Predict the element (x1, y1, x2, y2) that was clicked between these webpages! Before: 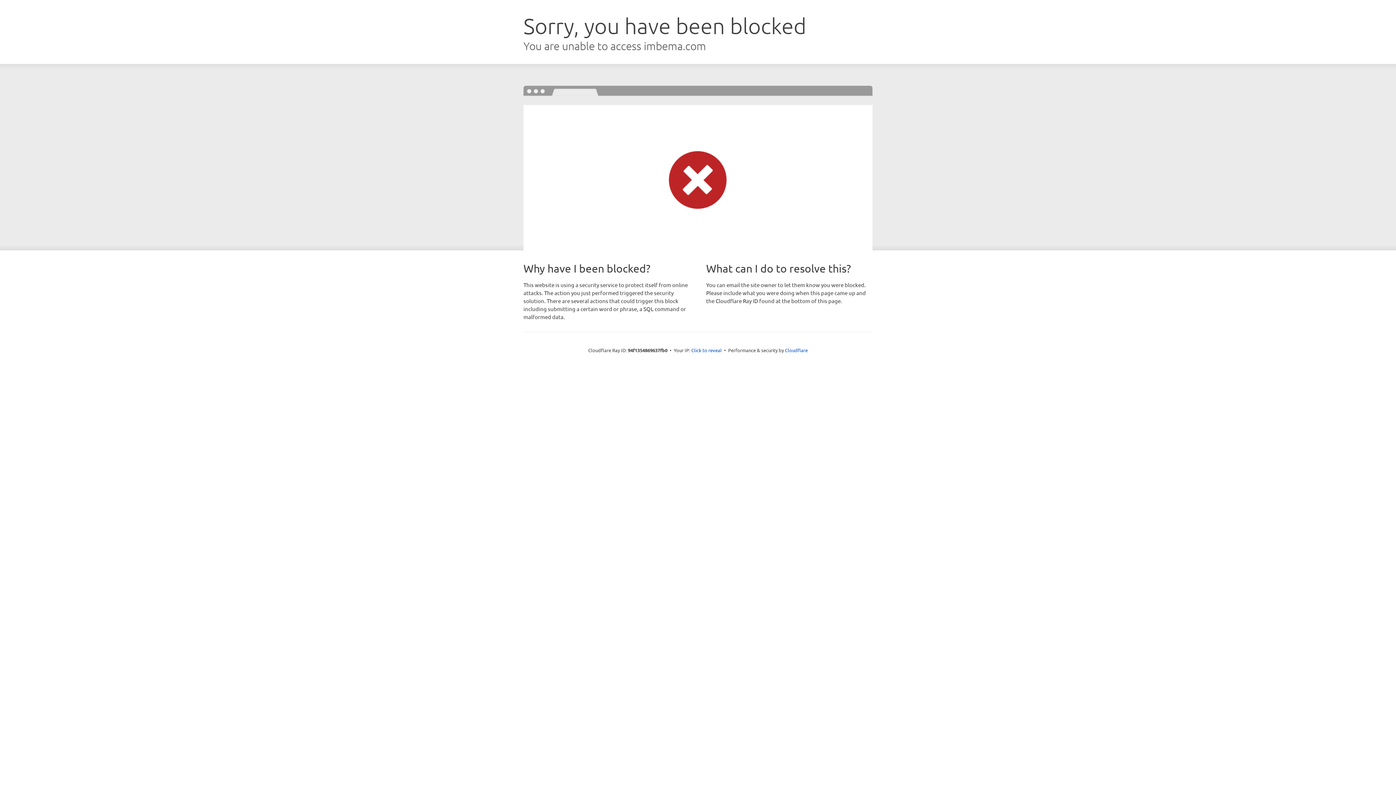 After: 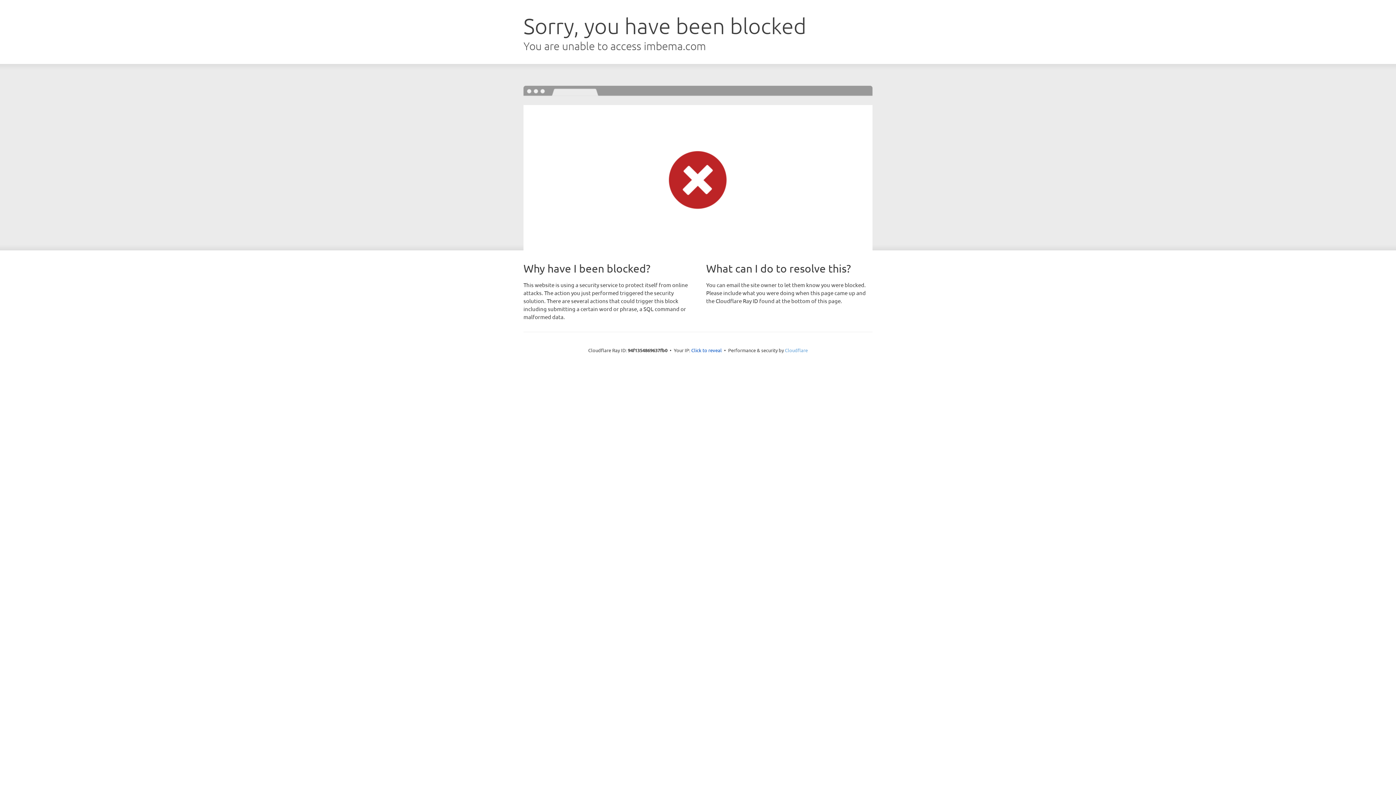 Action: label: Cloudflare bbox: (785, 347, 808, 353)